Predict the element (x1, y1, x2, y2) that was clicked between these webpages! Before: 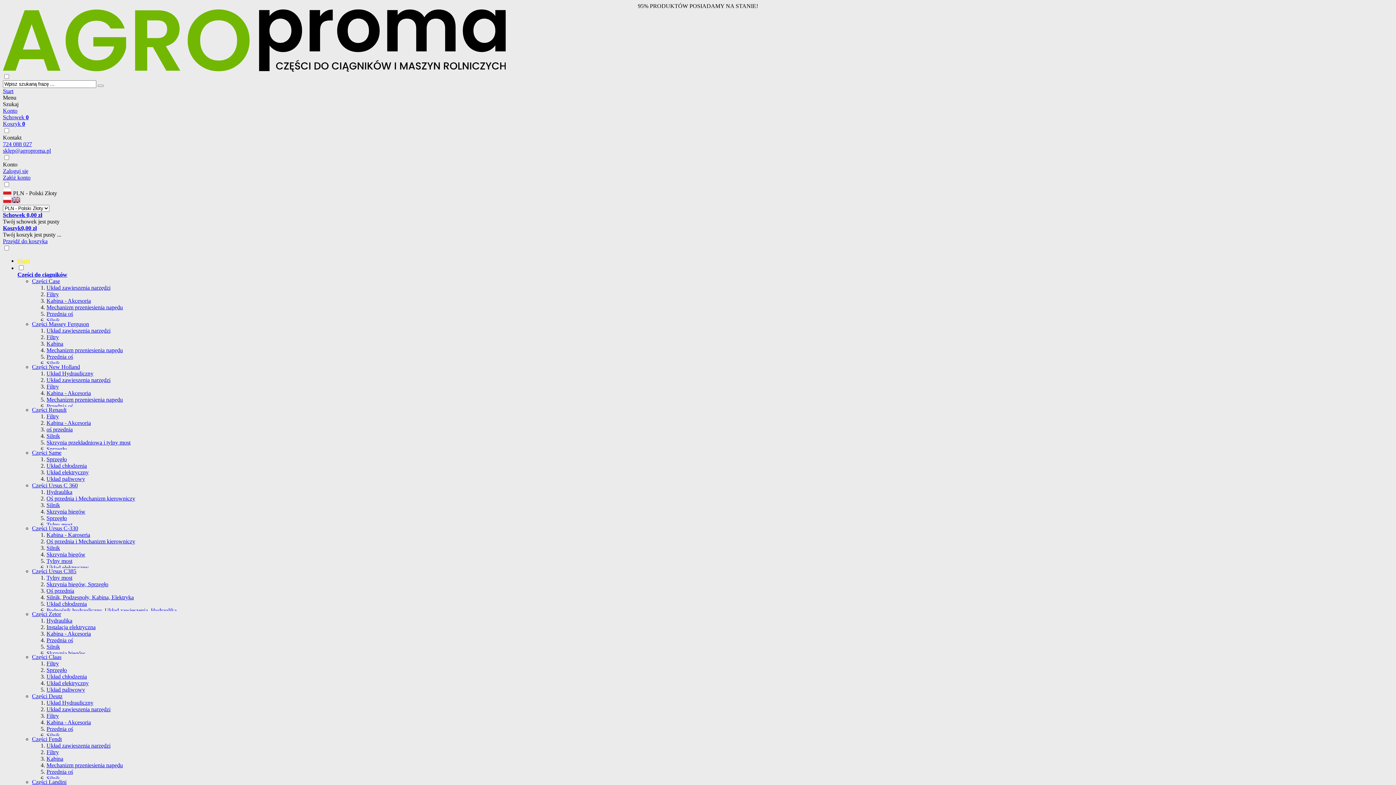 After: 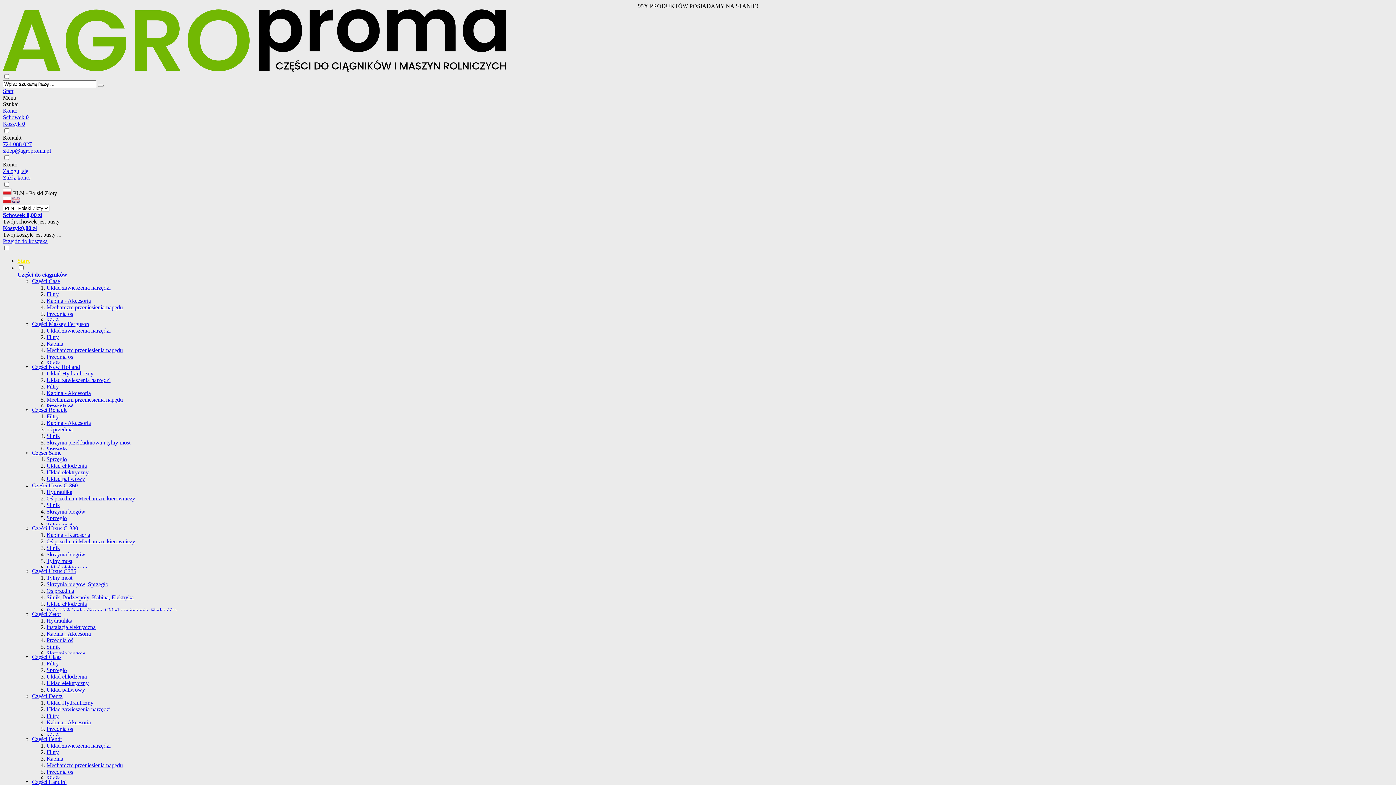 Action: label: Części Deutz bbox: (32, 693, 62, 699)